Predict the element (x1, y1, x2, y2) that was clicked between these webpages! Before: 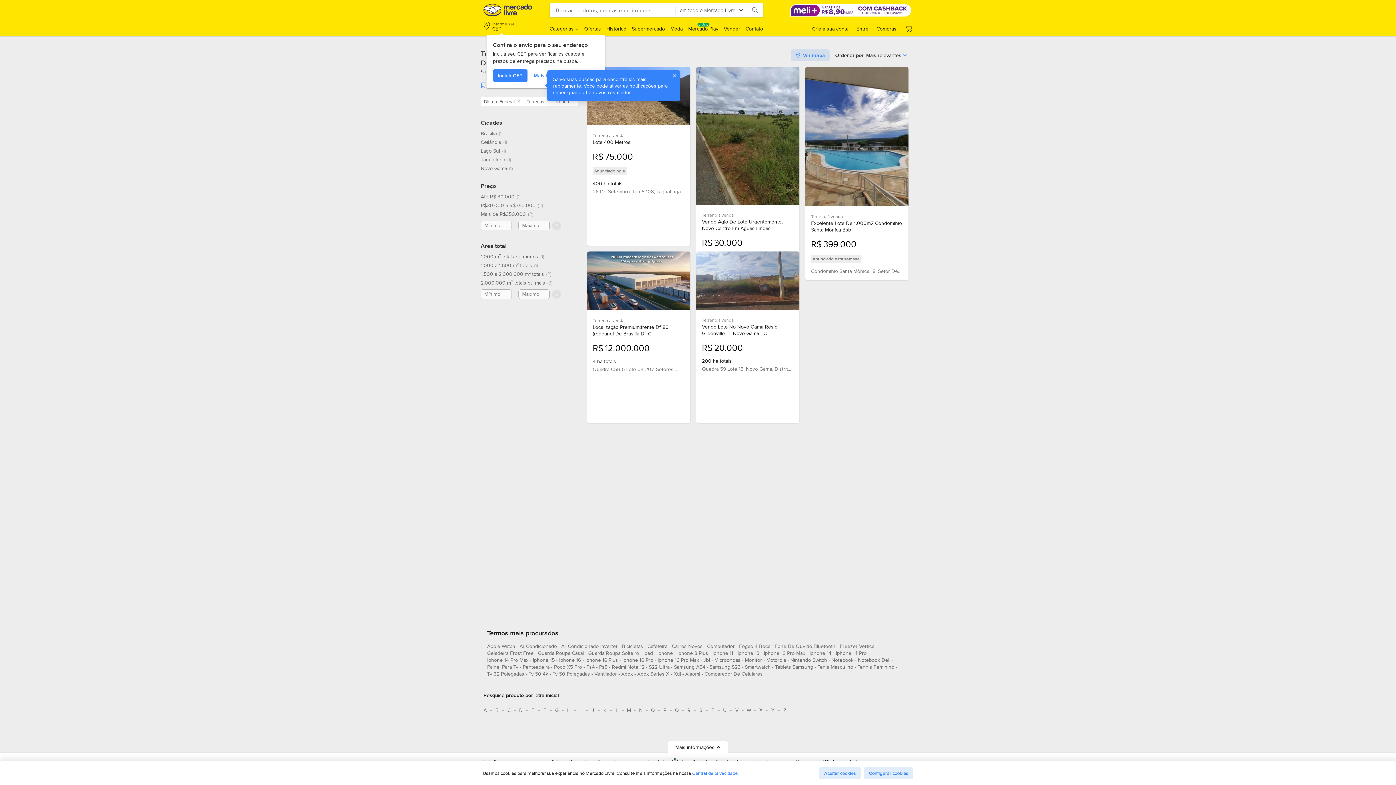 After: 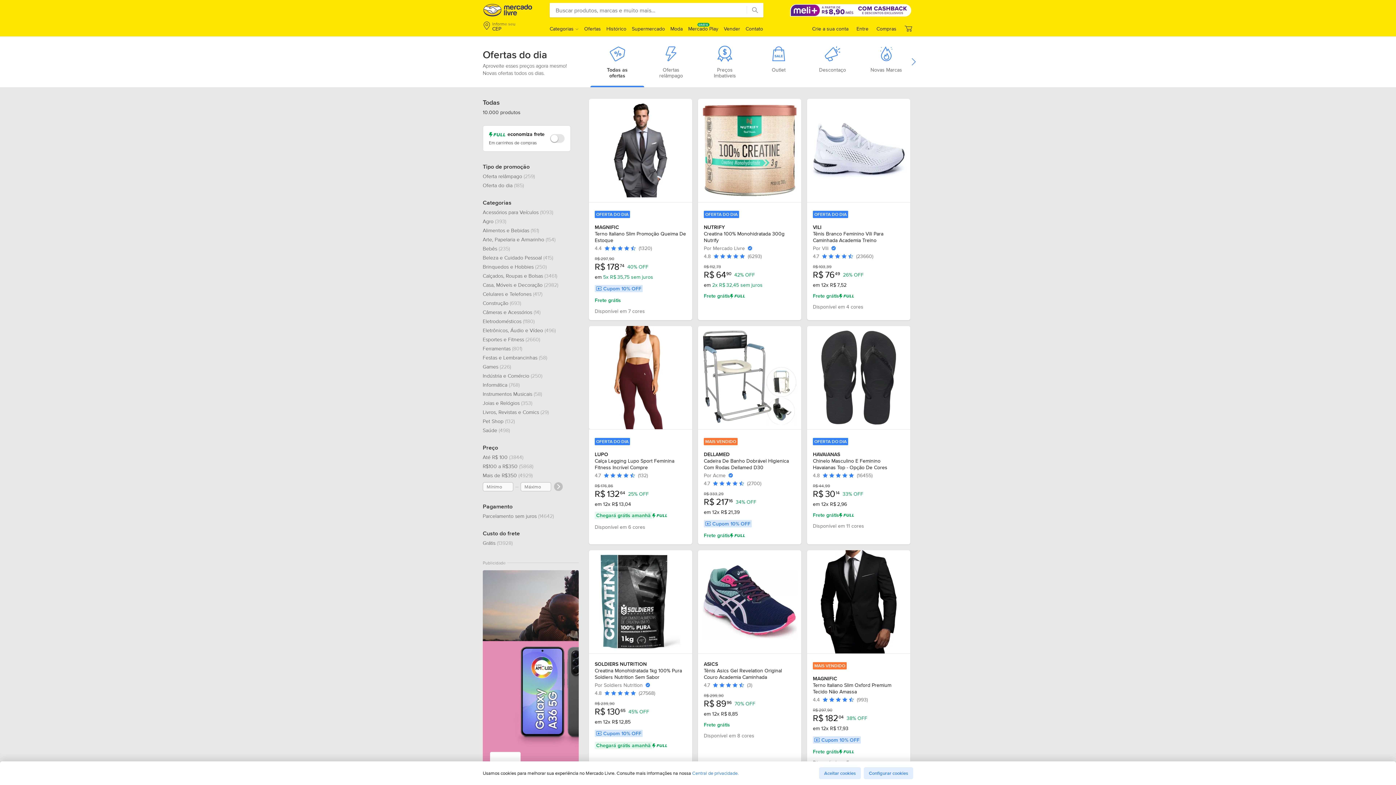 Action: bbox: (584, 25, 601, 32) label: Ofertas